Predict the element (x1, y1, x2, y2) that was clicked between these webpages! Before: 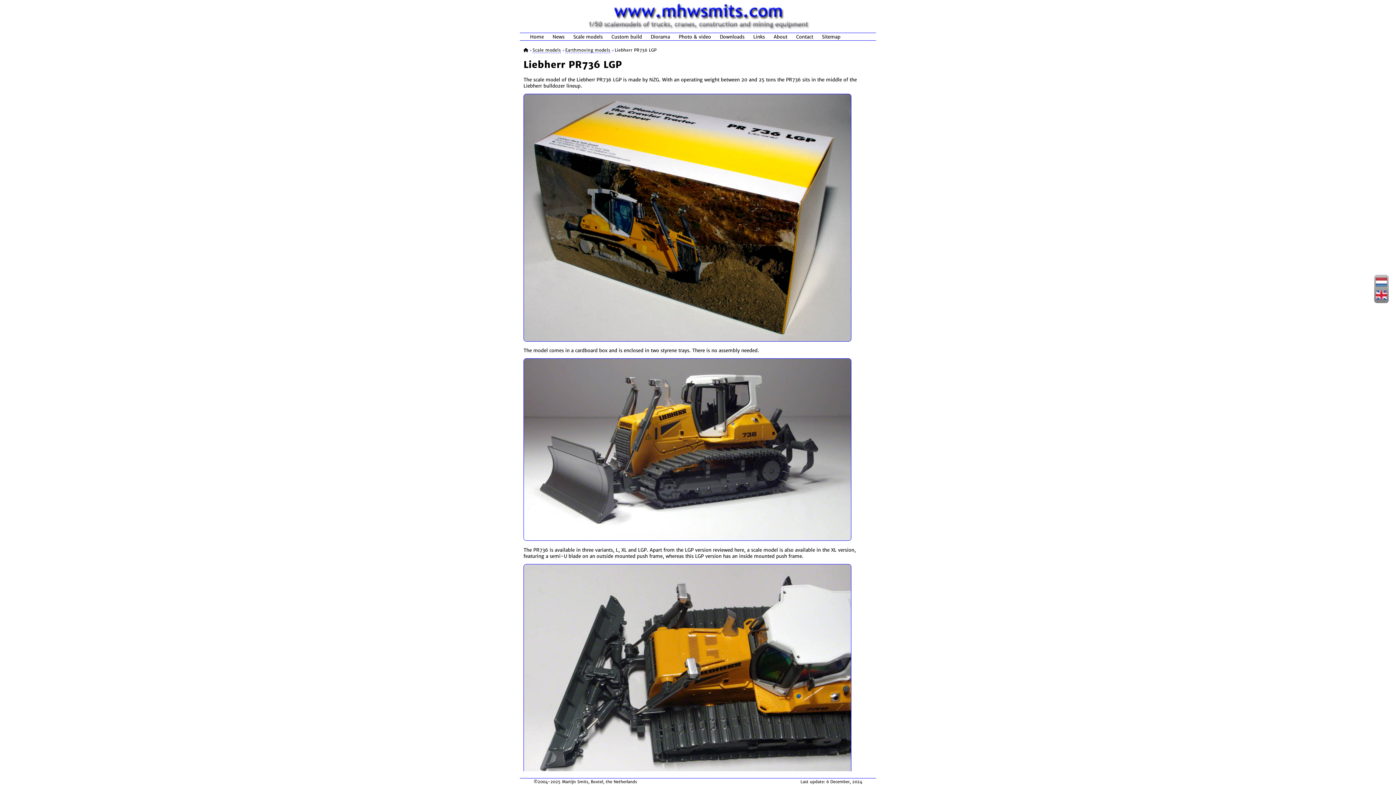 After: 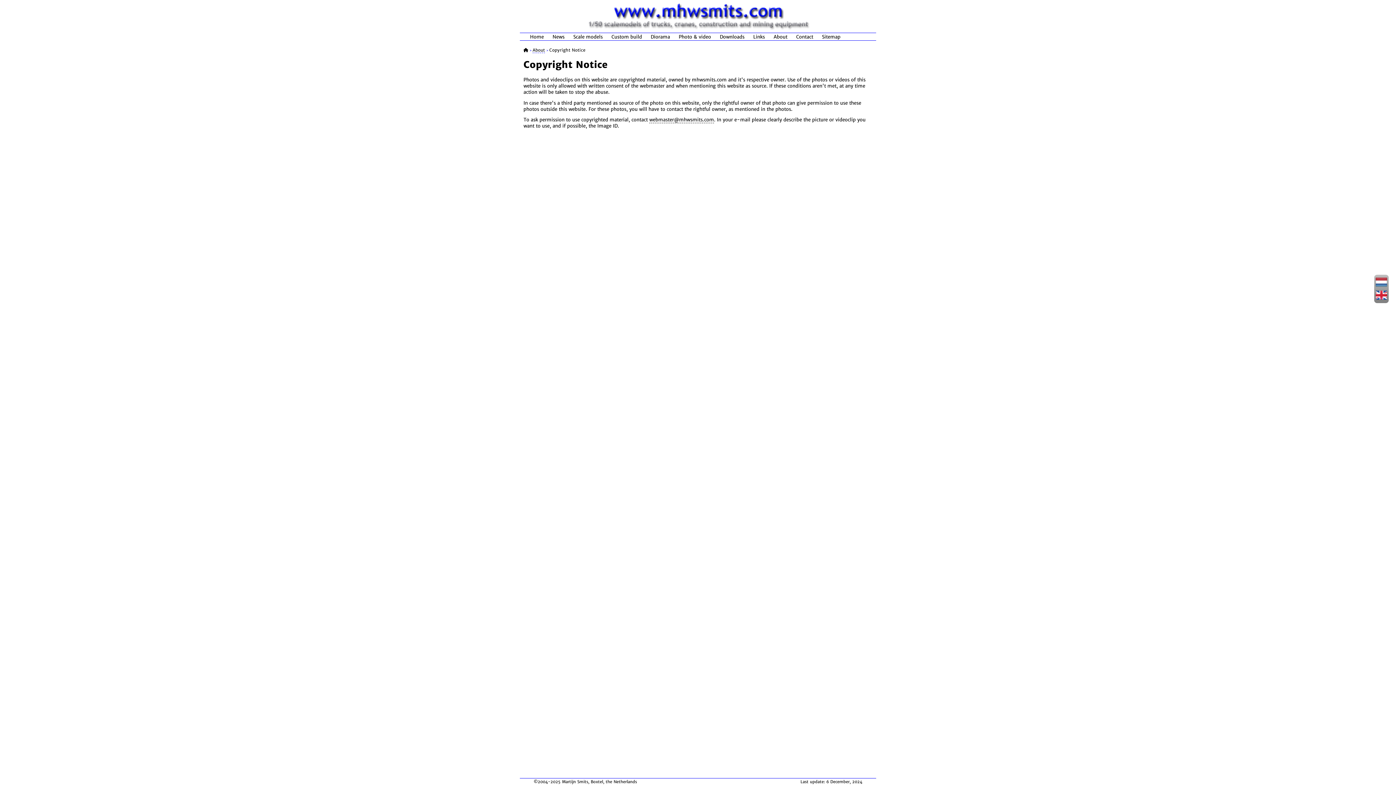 Action: label: Copyright notice bbox: (533, 779, 560, 784)